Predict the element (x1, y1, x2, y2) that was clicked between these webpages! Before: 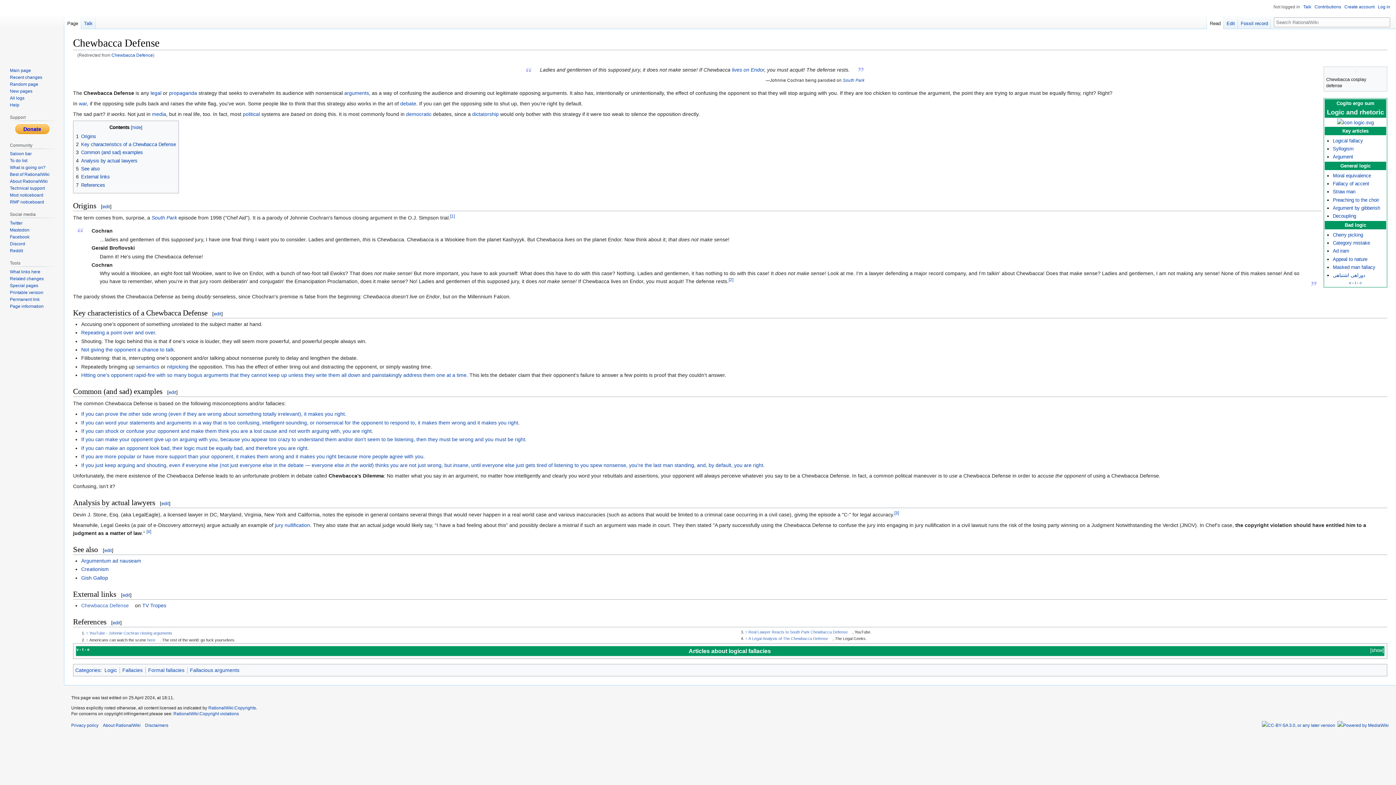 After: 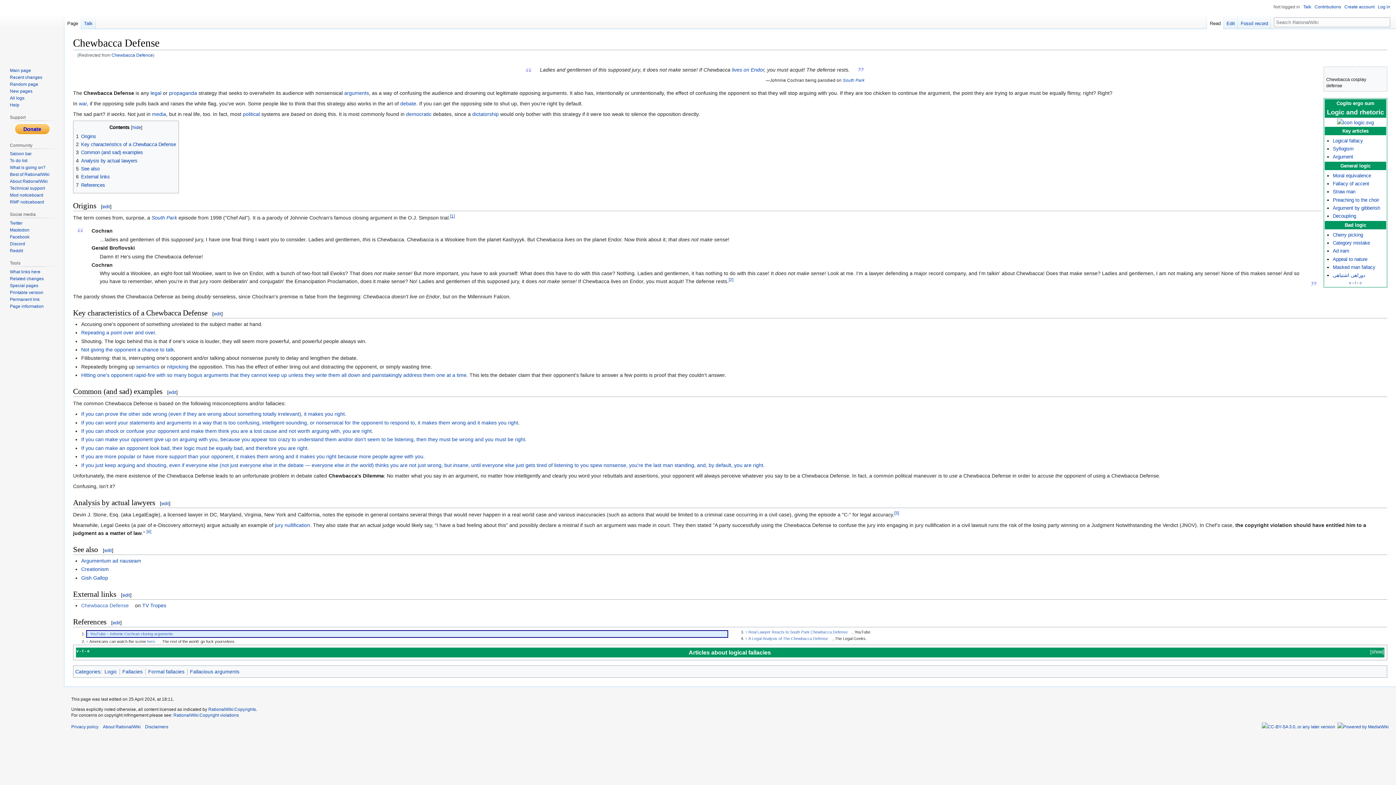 Action: bbox: (450, 213, 454, 218) label: [1]